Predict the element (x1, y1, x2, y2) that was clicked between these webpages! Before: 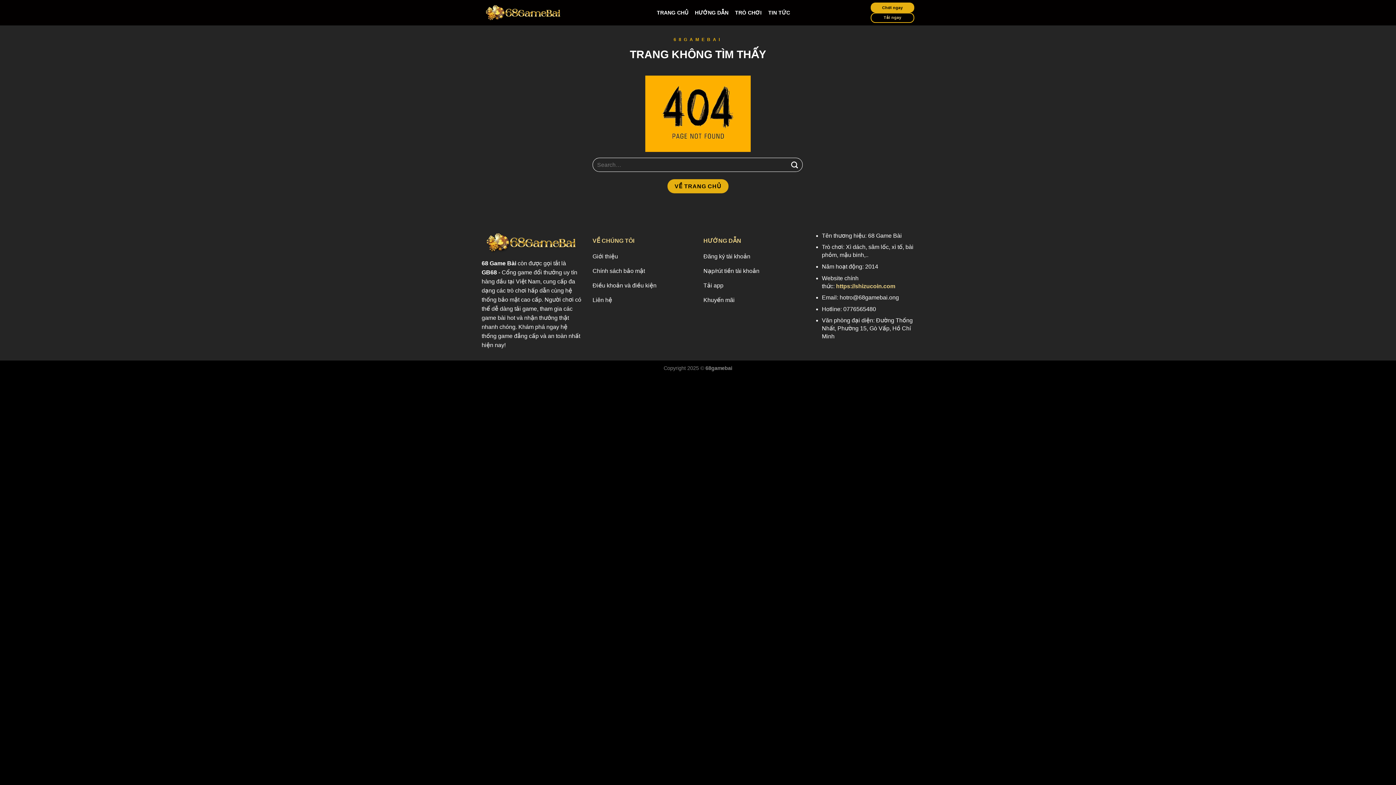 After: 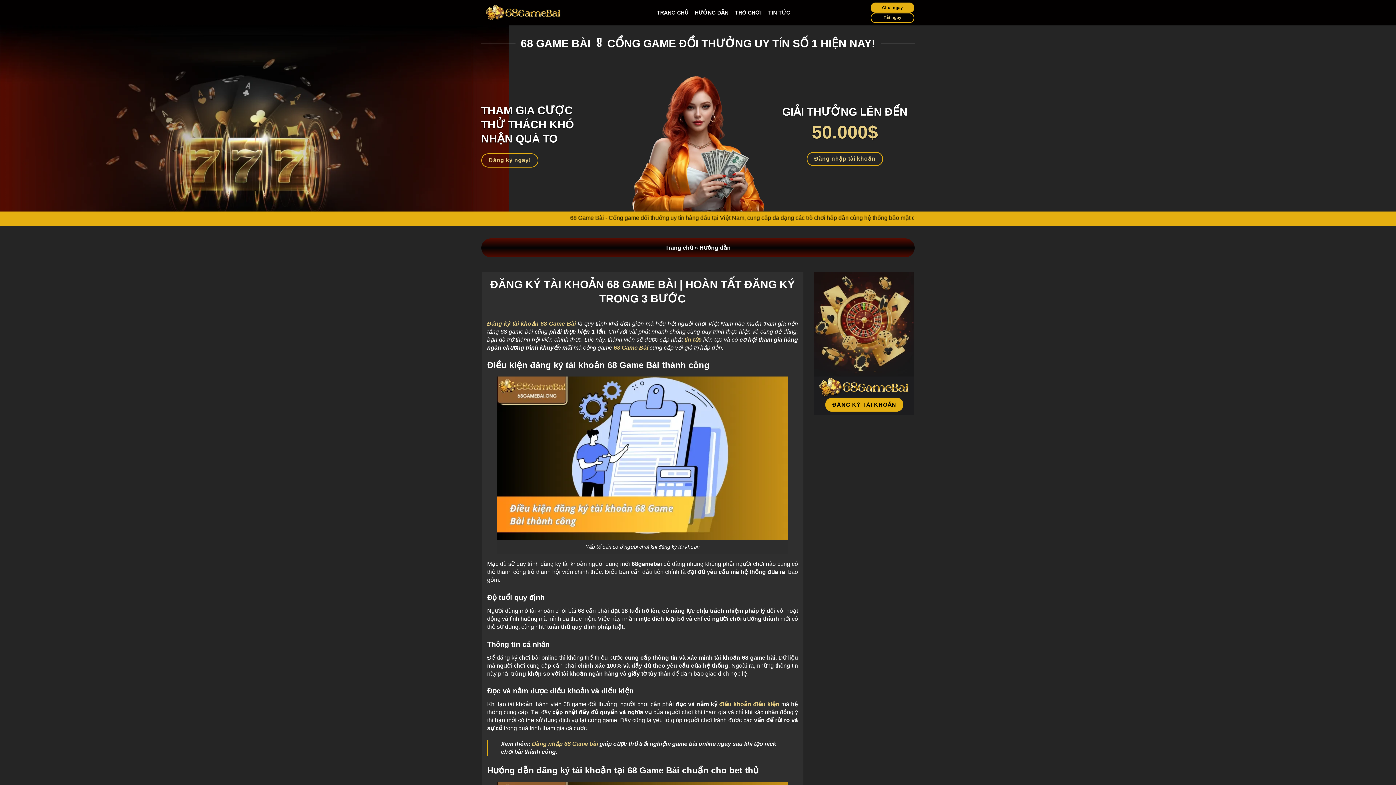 Action: label: Đăng ký tài khoản bbox: (703, 250, 803, 264)